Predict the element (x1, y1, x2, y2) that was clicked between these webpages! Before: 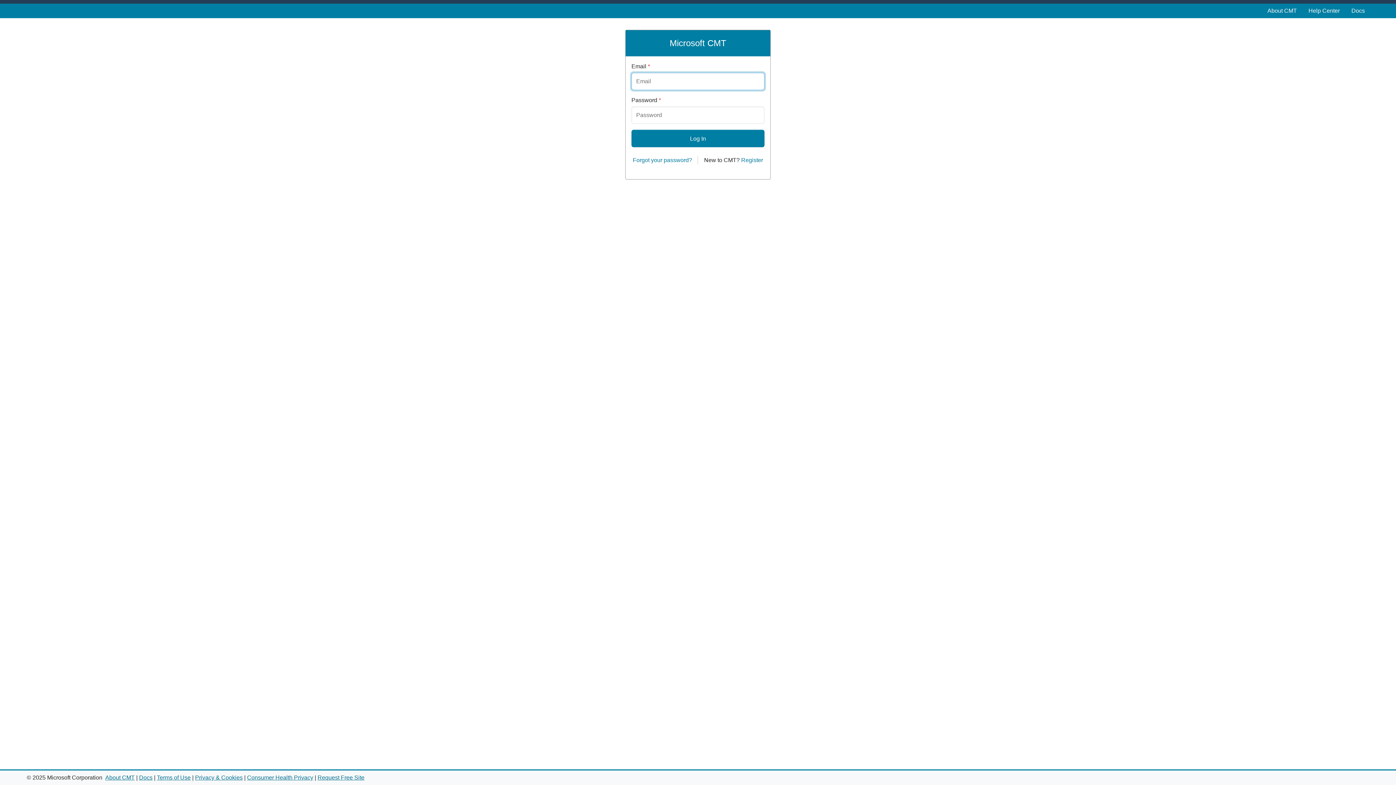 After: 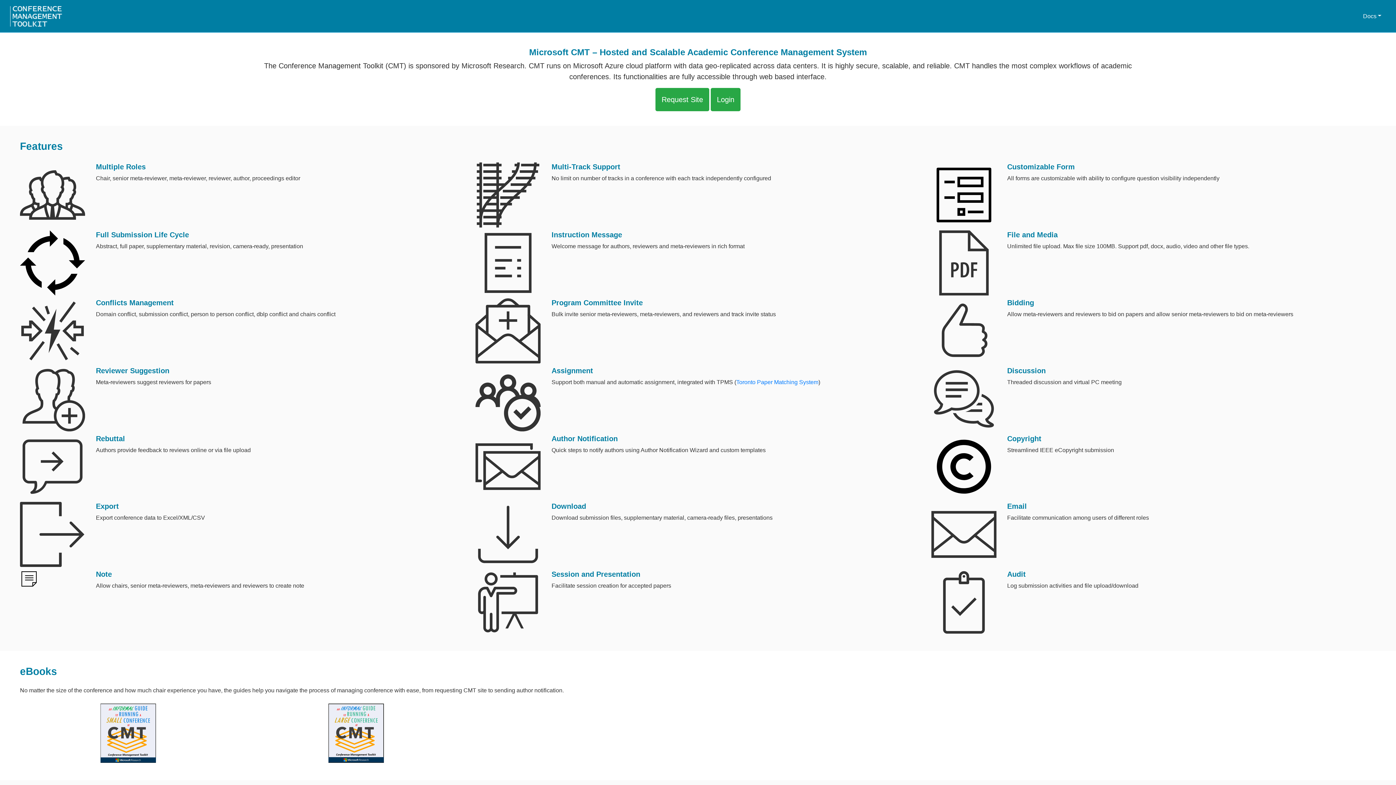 Action: label: About CMT bbox: (1261, 3, 1303, 18)